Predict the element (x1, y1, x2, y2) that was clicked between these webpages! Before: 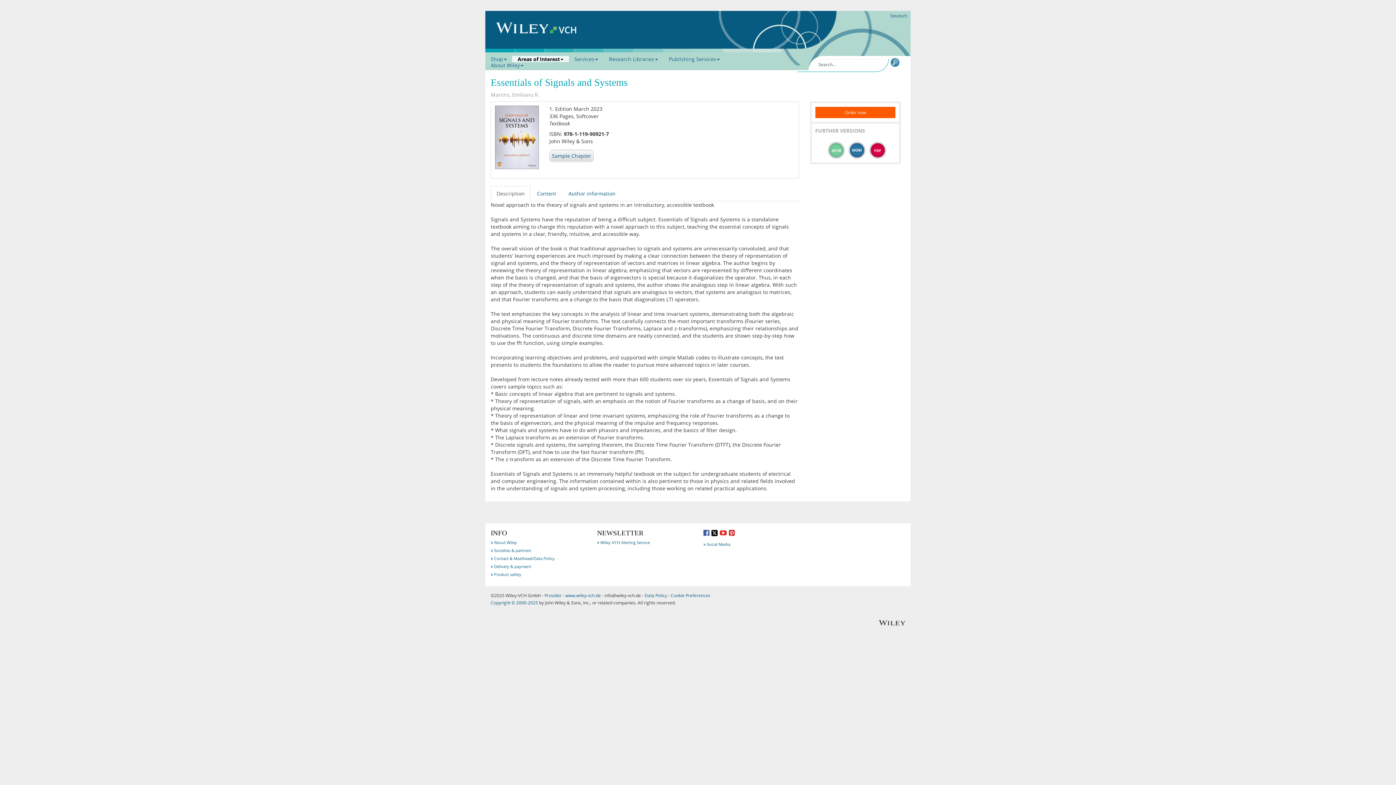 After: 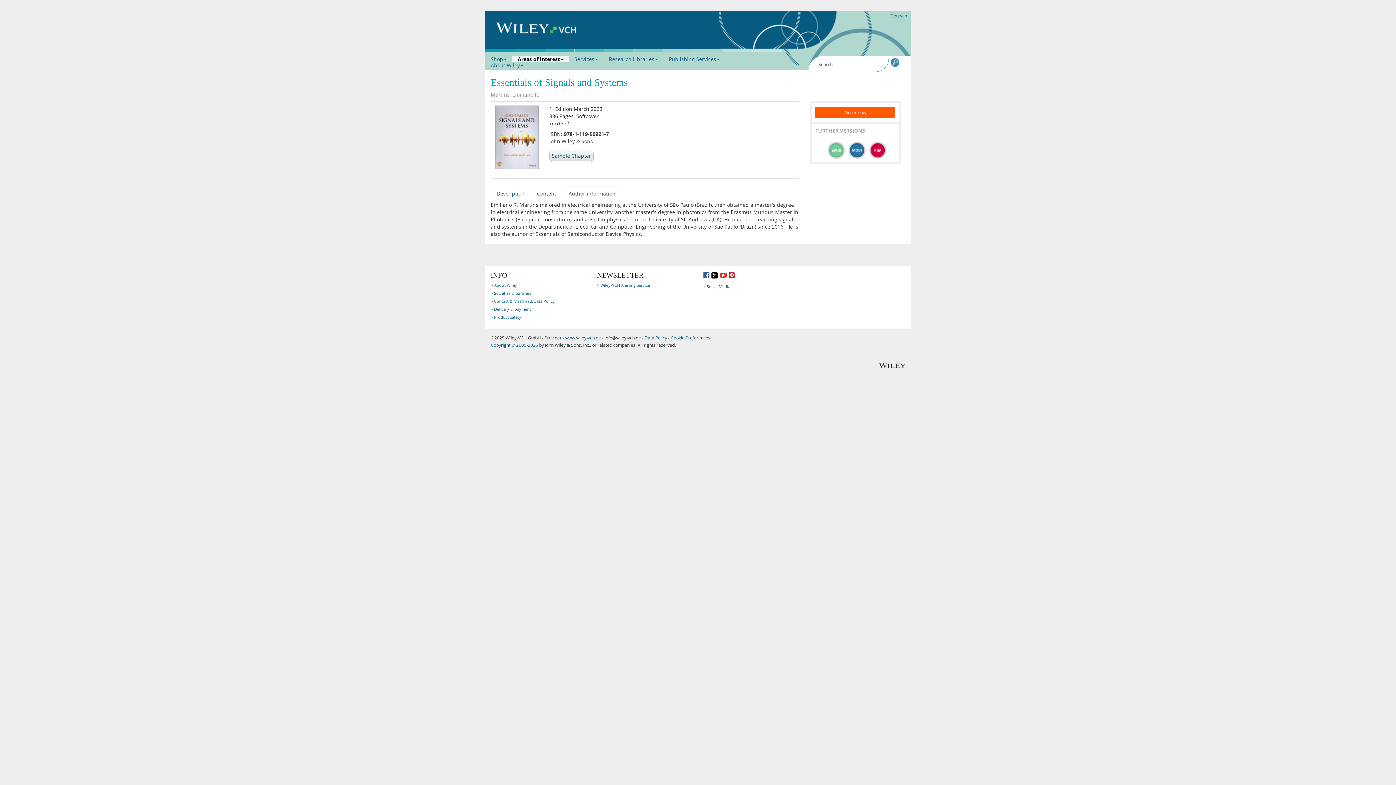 Action: bbox: (562, 186, 621, 201) label: Author information